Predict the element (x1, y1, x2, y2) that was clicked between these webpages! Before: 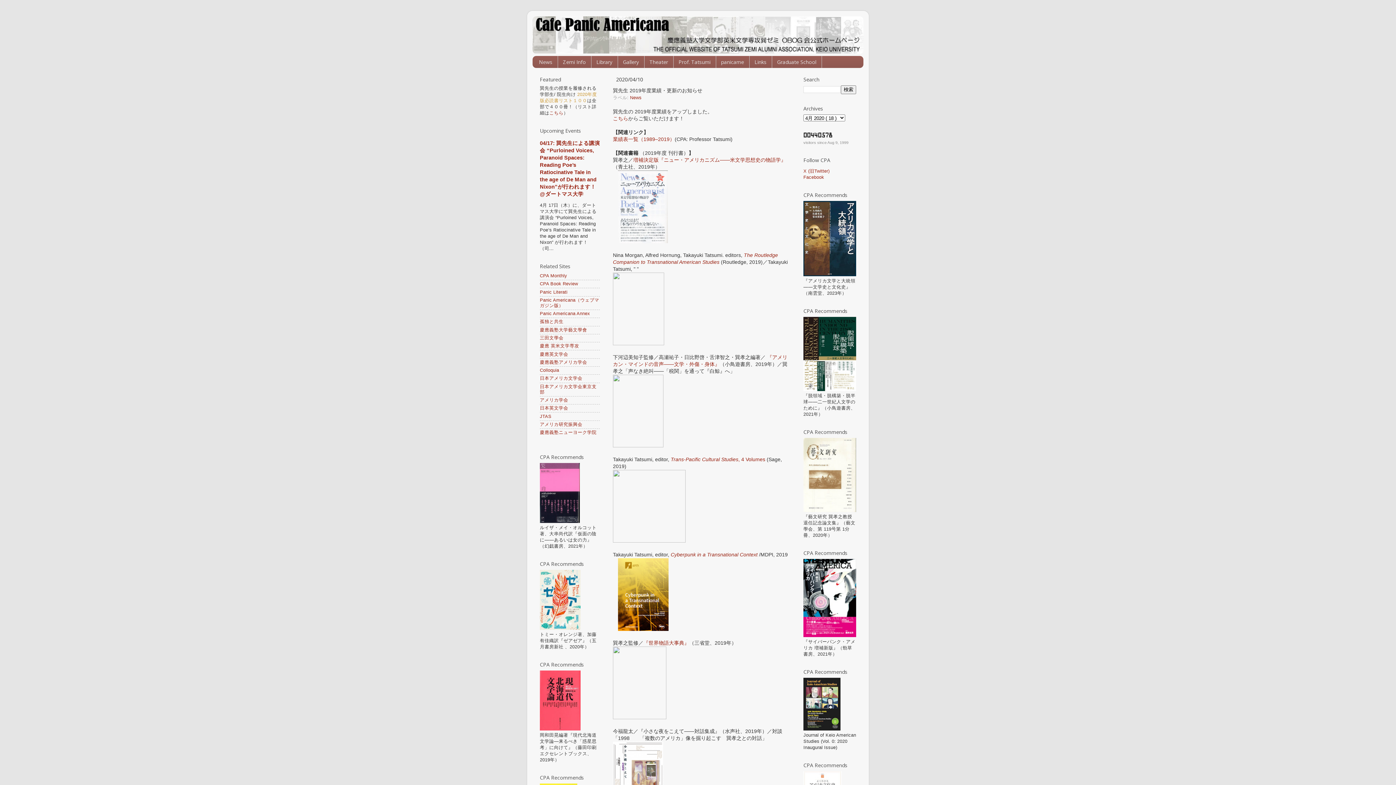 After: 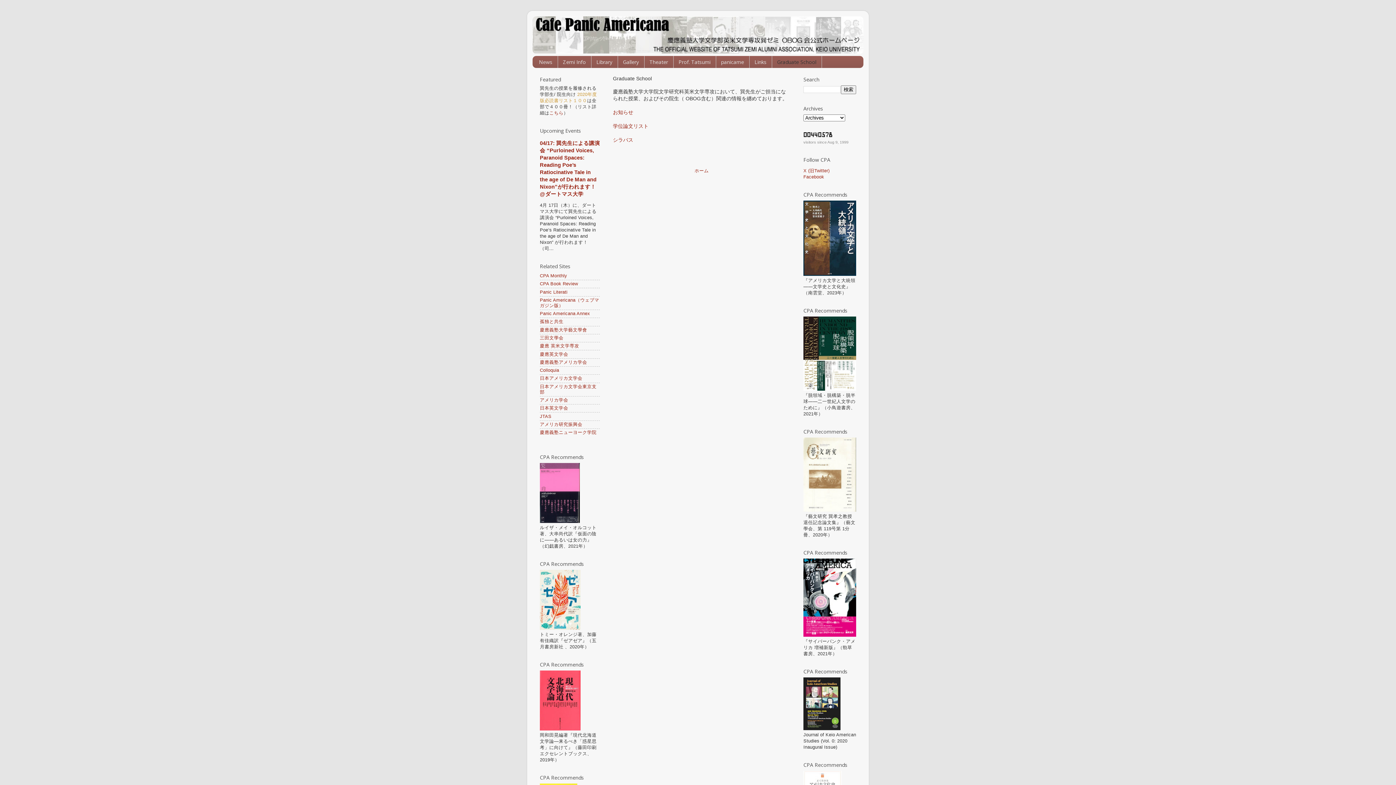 Action: label: Graduate School bbox: (772, 56, 822, 68)